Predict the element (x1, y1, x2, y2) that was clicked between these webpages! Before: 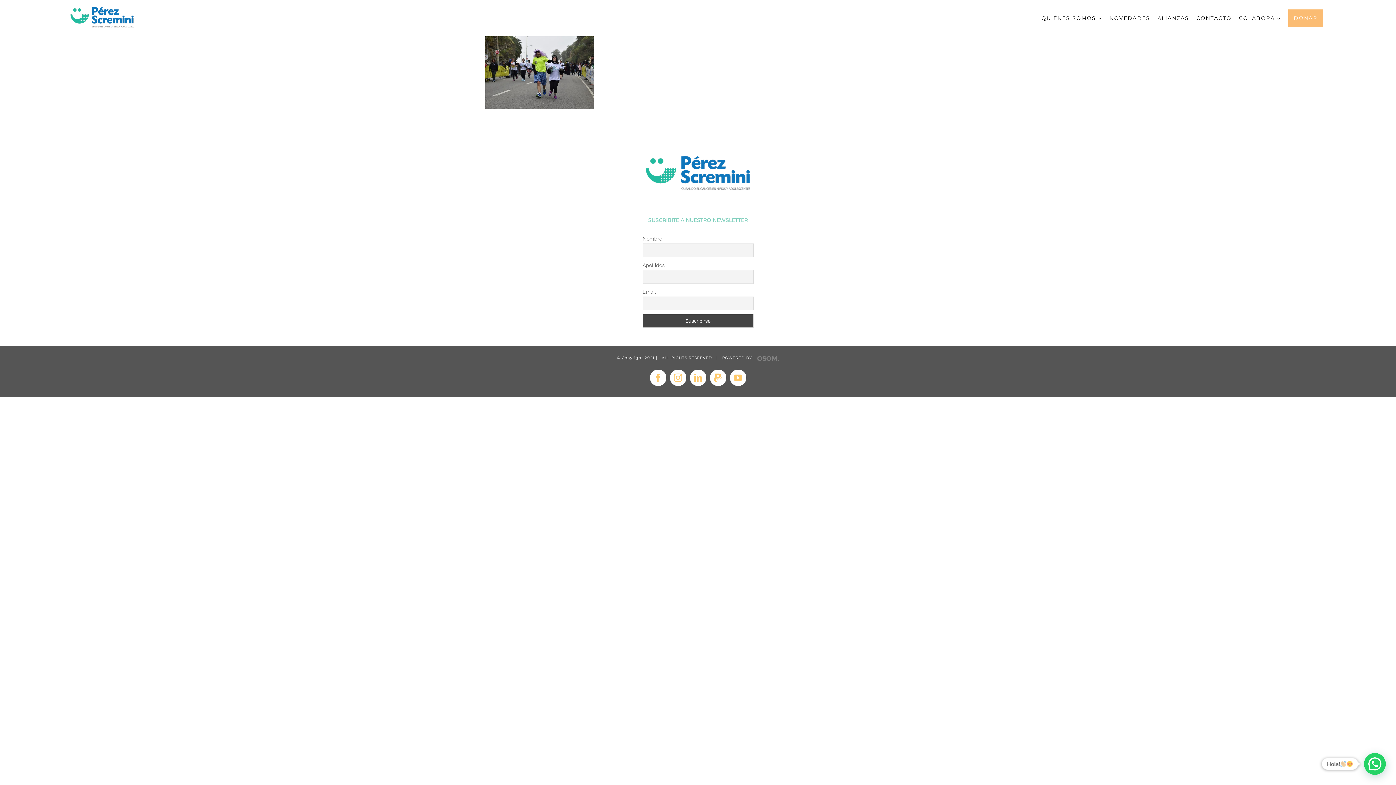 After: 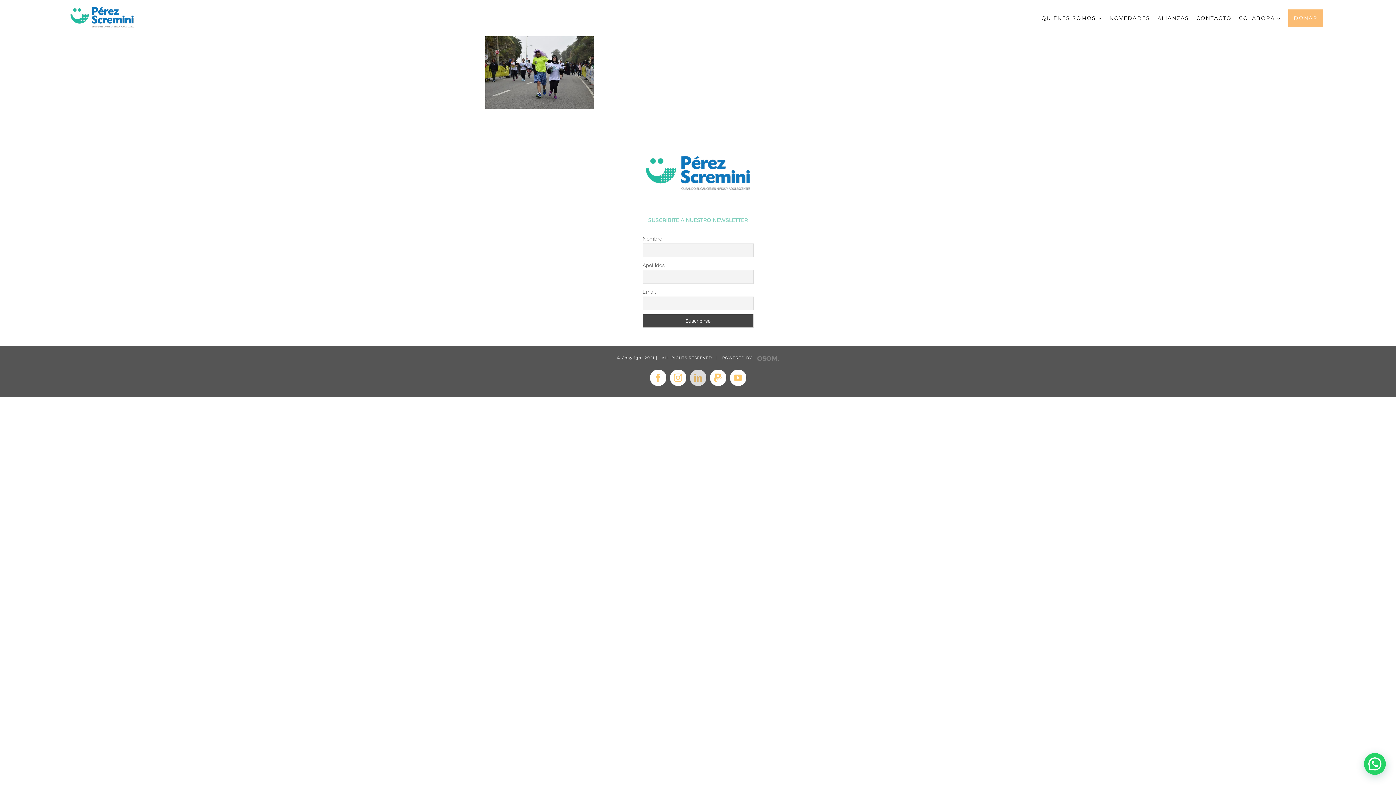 Action: label: Linkedin bbox: (690, 369, 706, 386)